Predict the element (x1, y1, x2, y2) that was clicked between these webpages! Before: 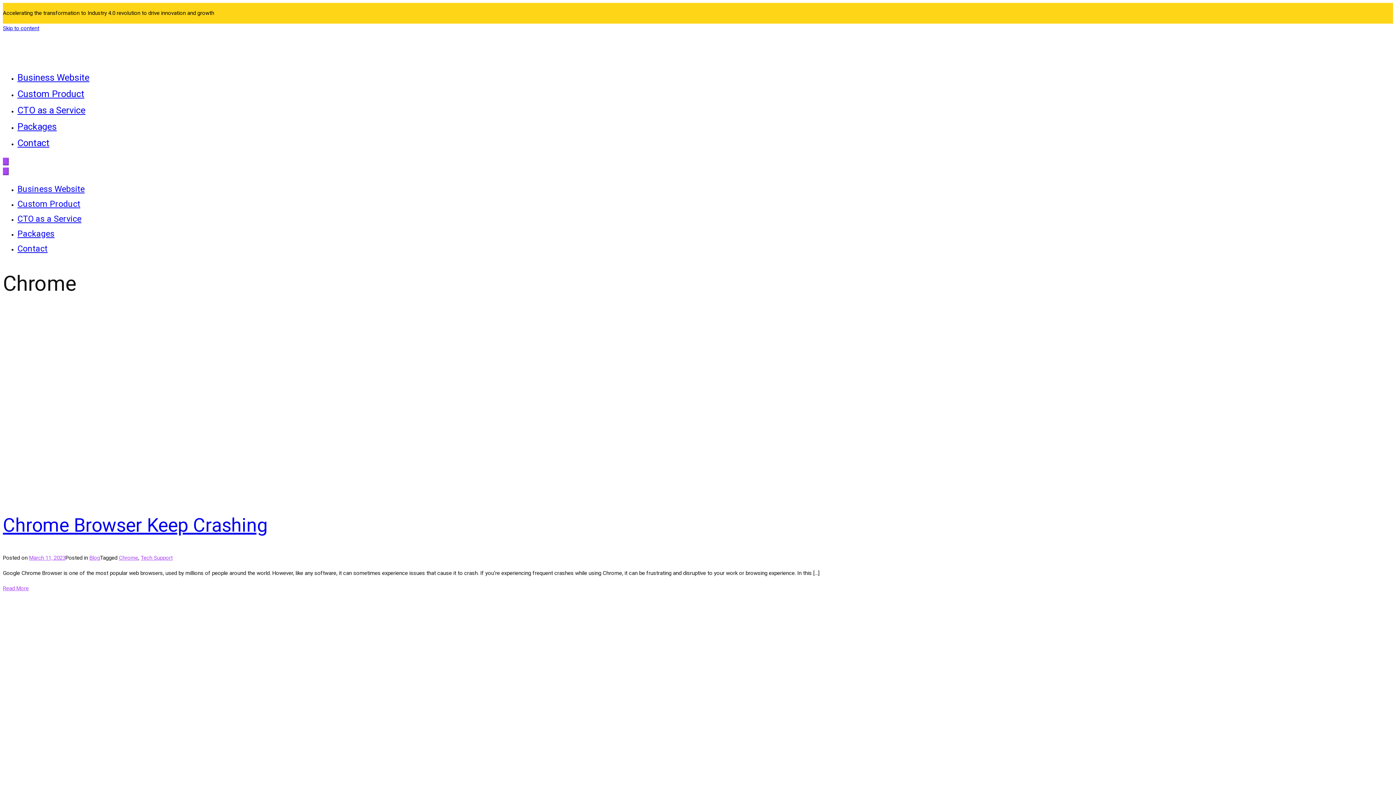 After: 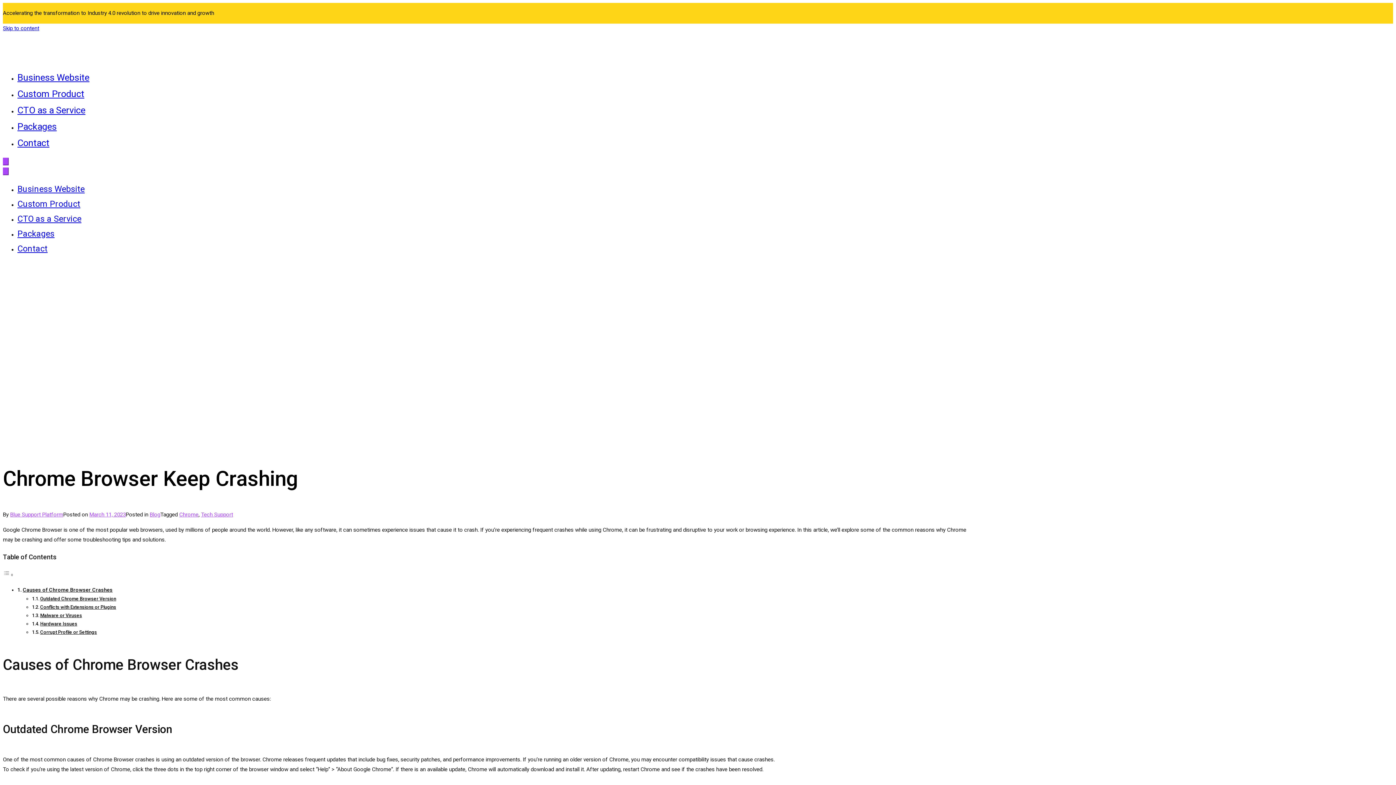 Action: bbox: (2, 514, 267, 536) label: Chrome Browser Keep Crashing